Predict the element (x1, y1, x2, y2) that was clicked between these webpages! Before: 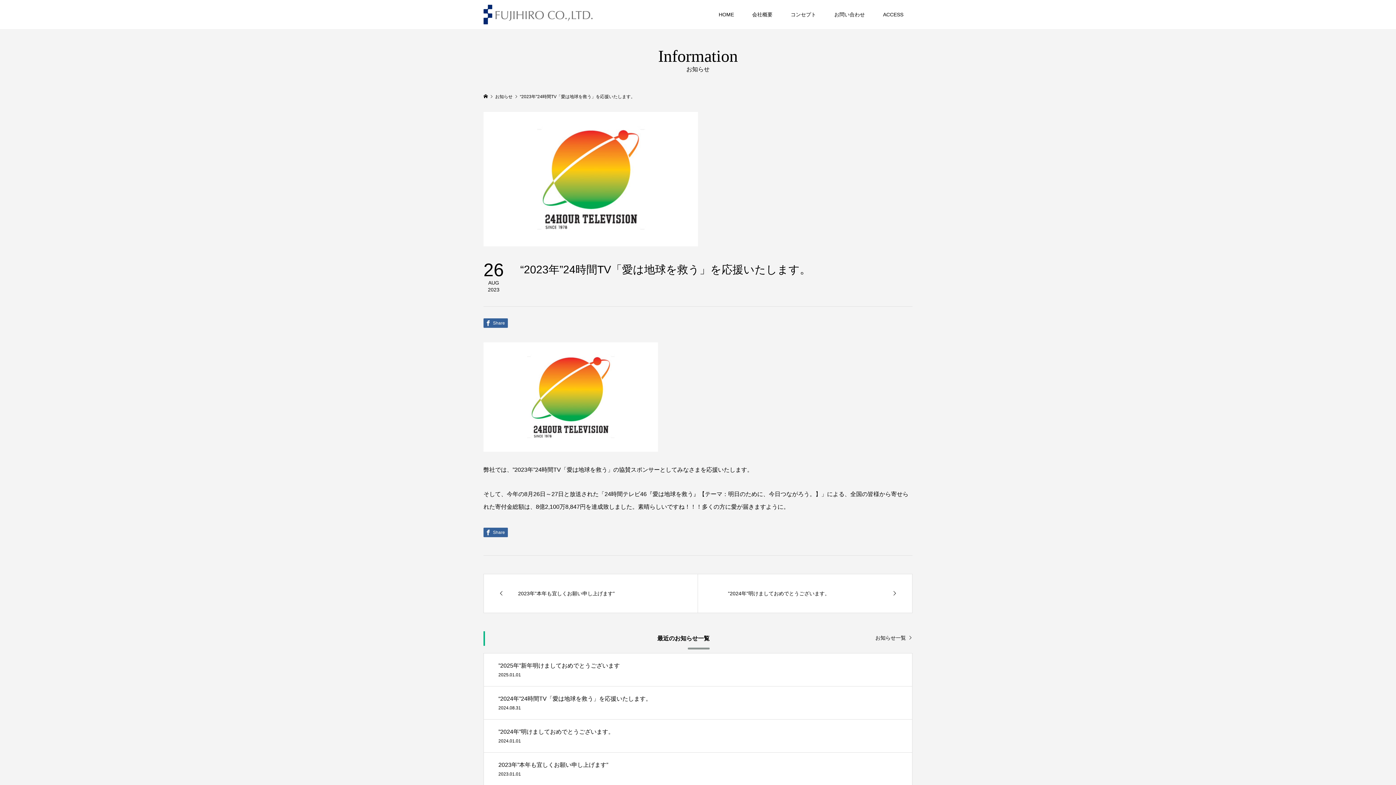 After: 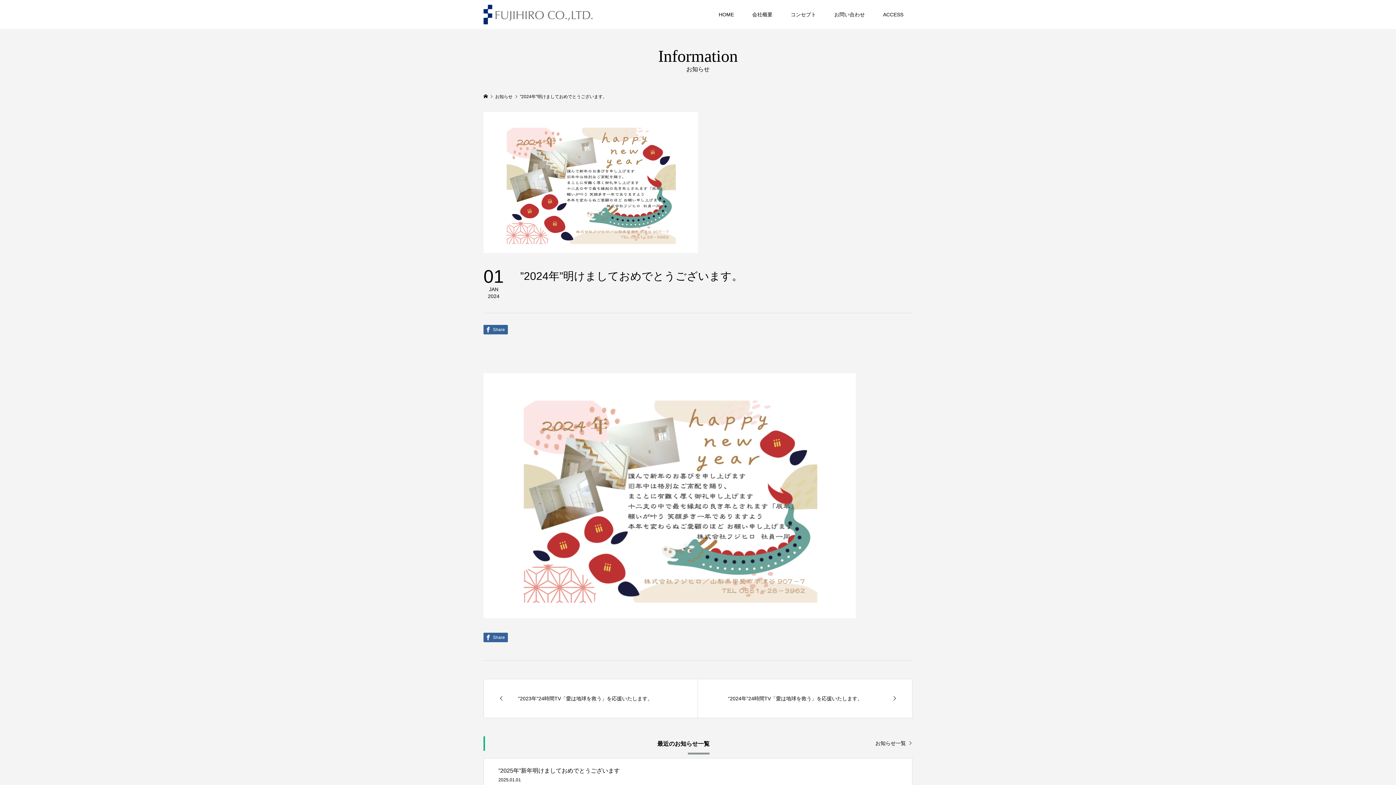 Action: label: ”2024年”明けましておめでとうございます。 bbox: (698, 574, 912, 613)